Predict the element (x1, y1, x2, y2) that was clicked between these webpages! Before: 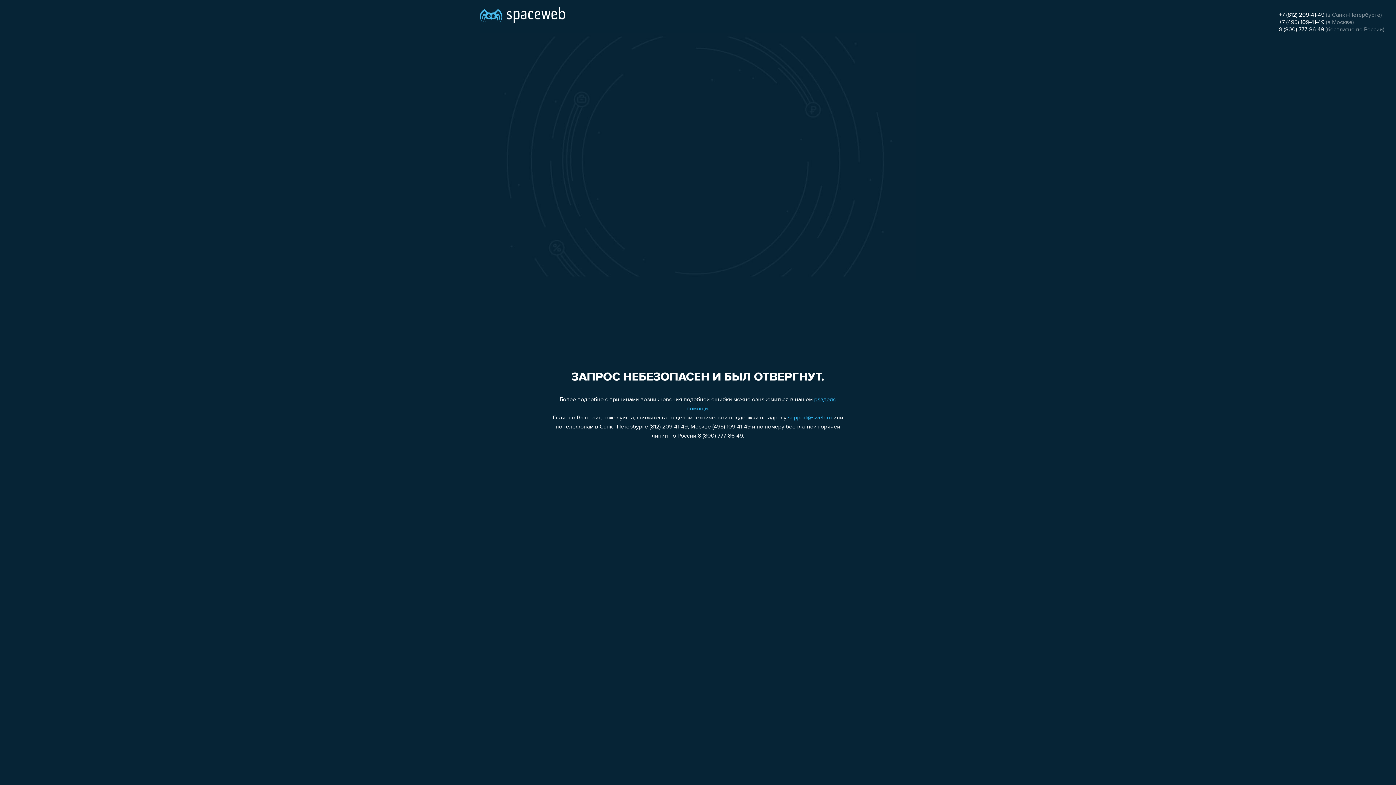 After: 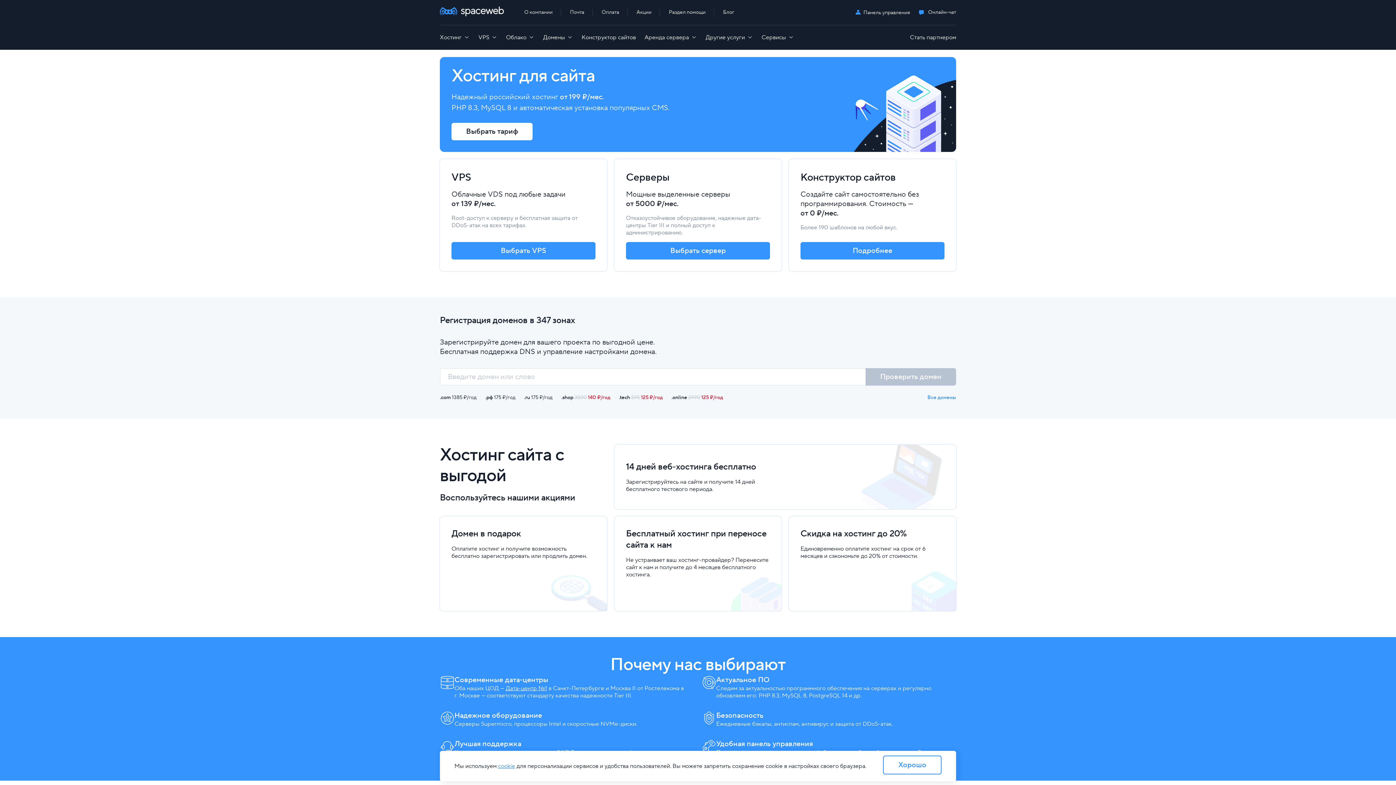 Action: bbox: (480, 0, 565, 25)